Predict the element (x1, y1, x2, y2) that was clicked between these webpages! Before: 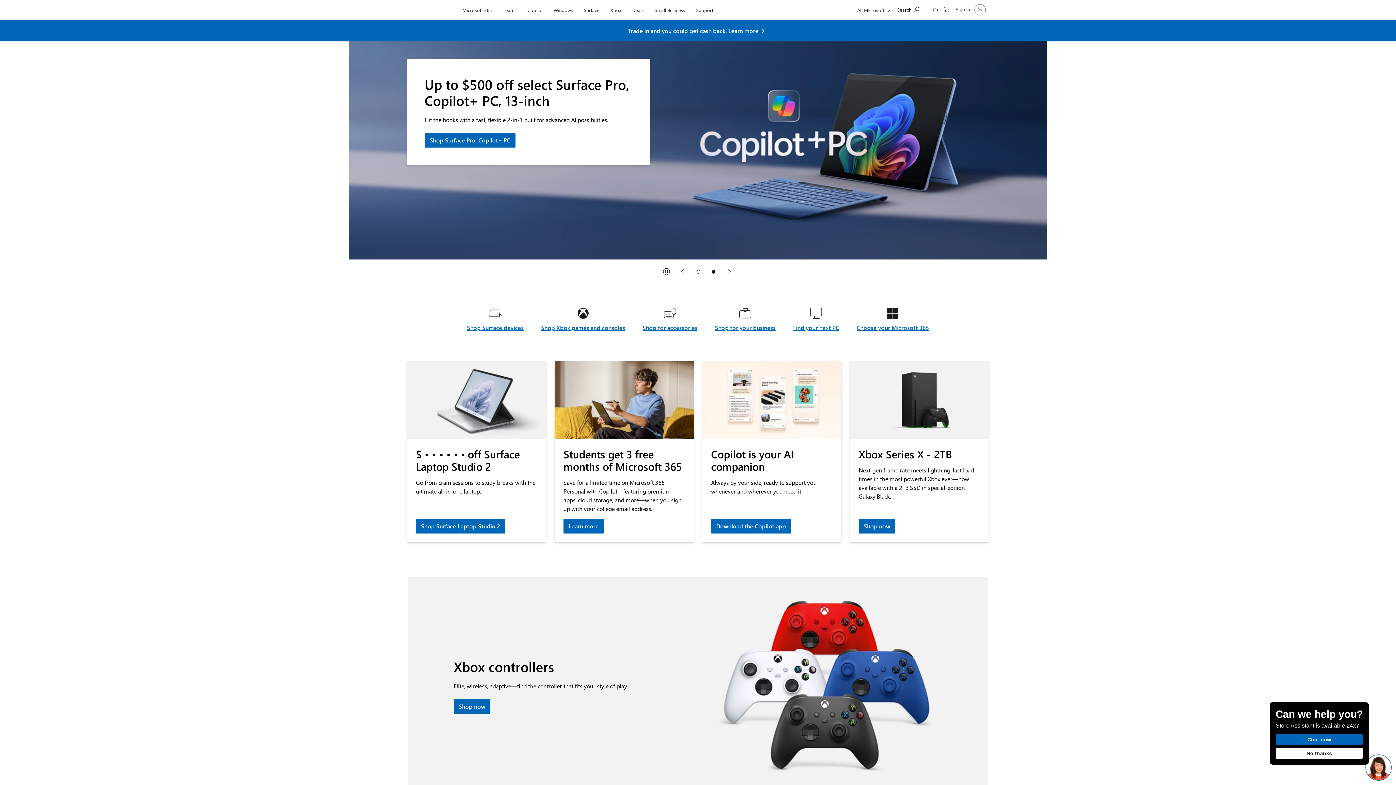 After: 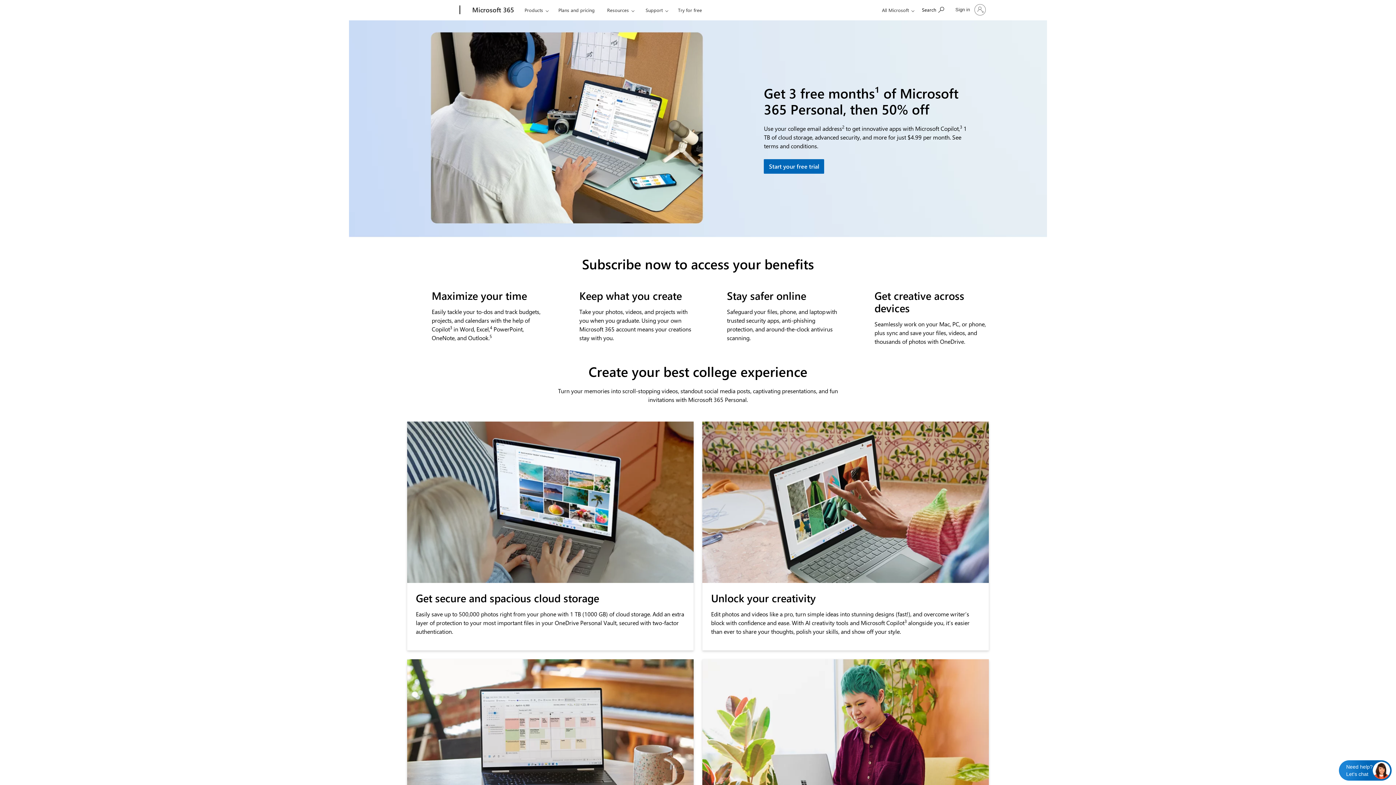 Action: bbox: (563, 519, 604, 533) label: Learn more about a Microsoft 365 Personal subscription for college students.